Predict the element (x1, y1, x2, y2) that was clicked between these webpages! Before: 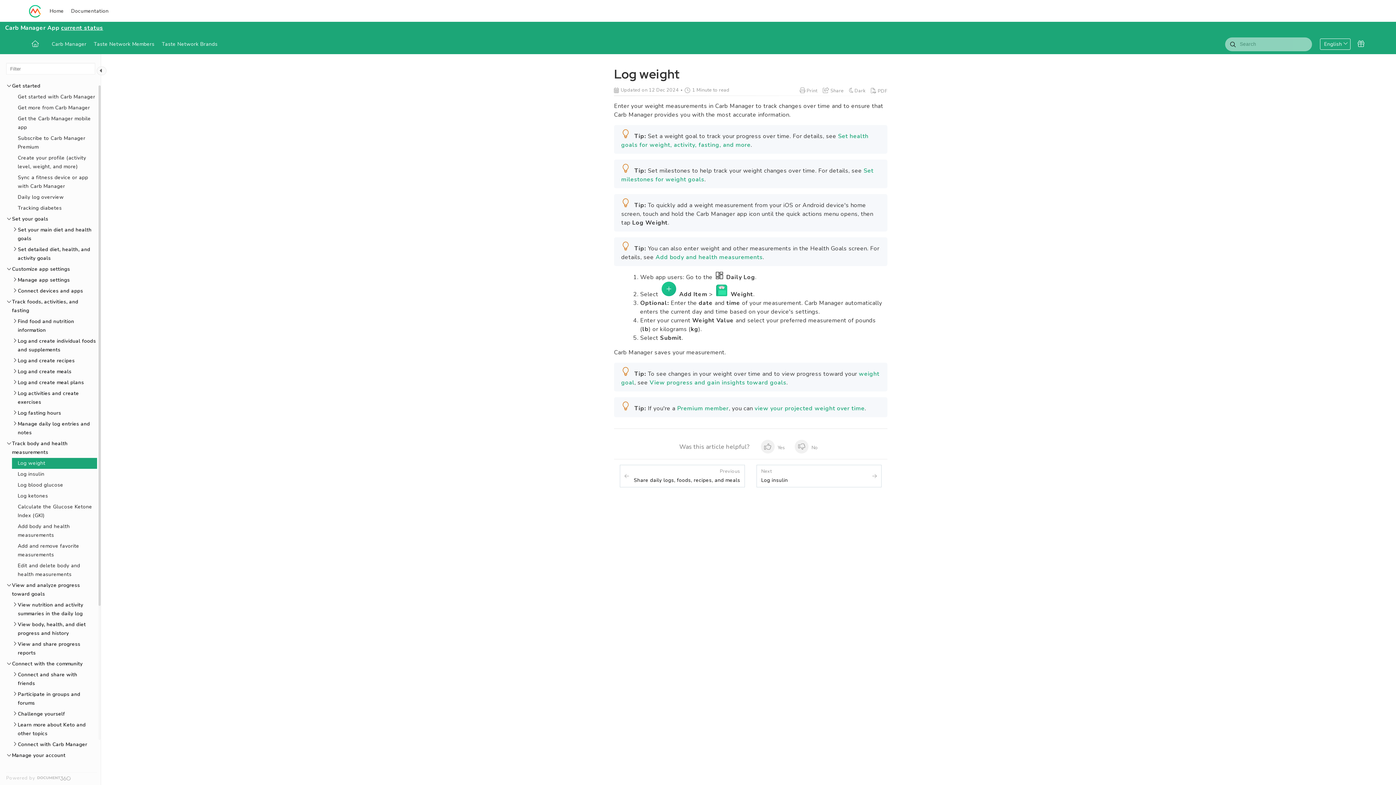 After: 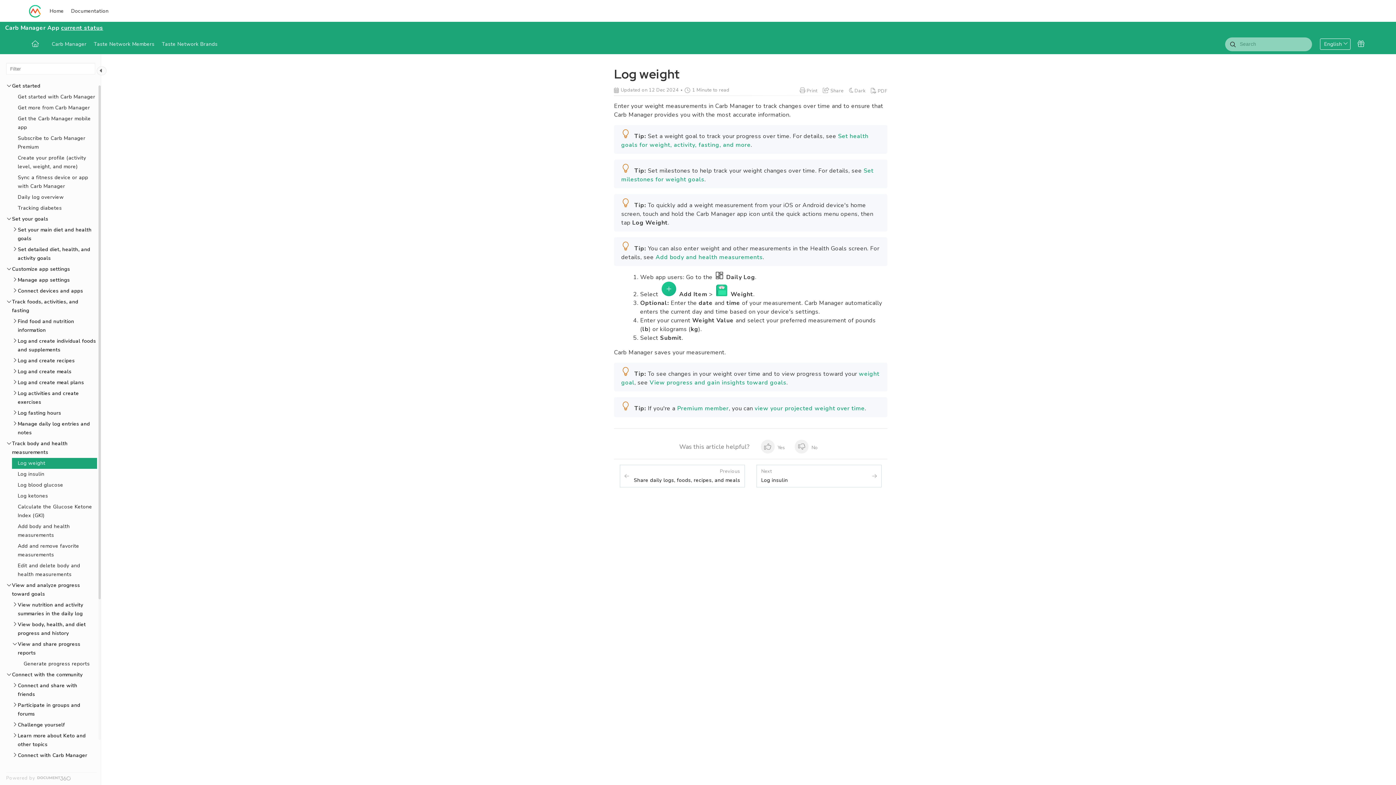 Action: label: View and share progress reports bbox: (12, 639, 97, 658)